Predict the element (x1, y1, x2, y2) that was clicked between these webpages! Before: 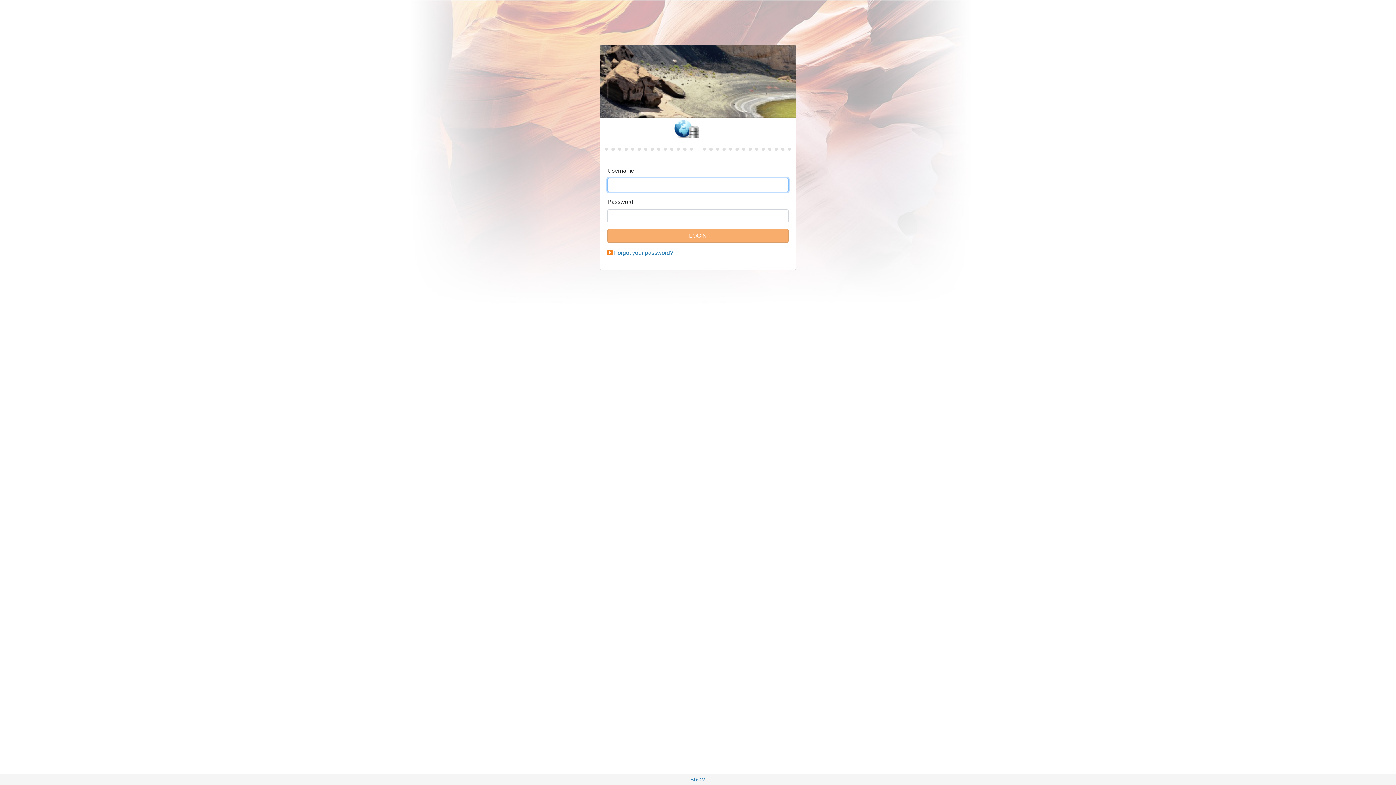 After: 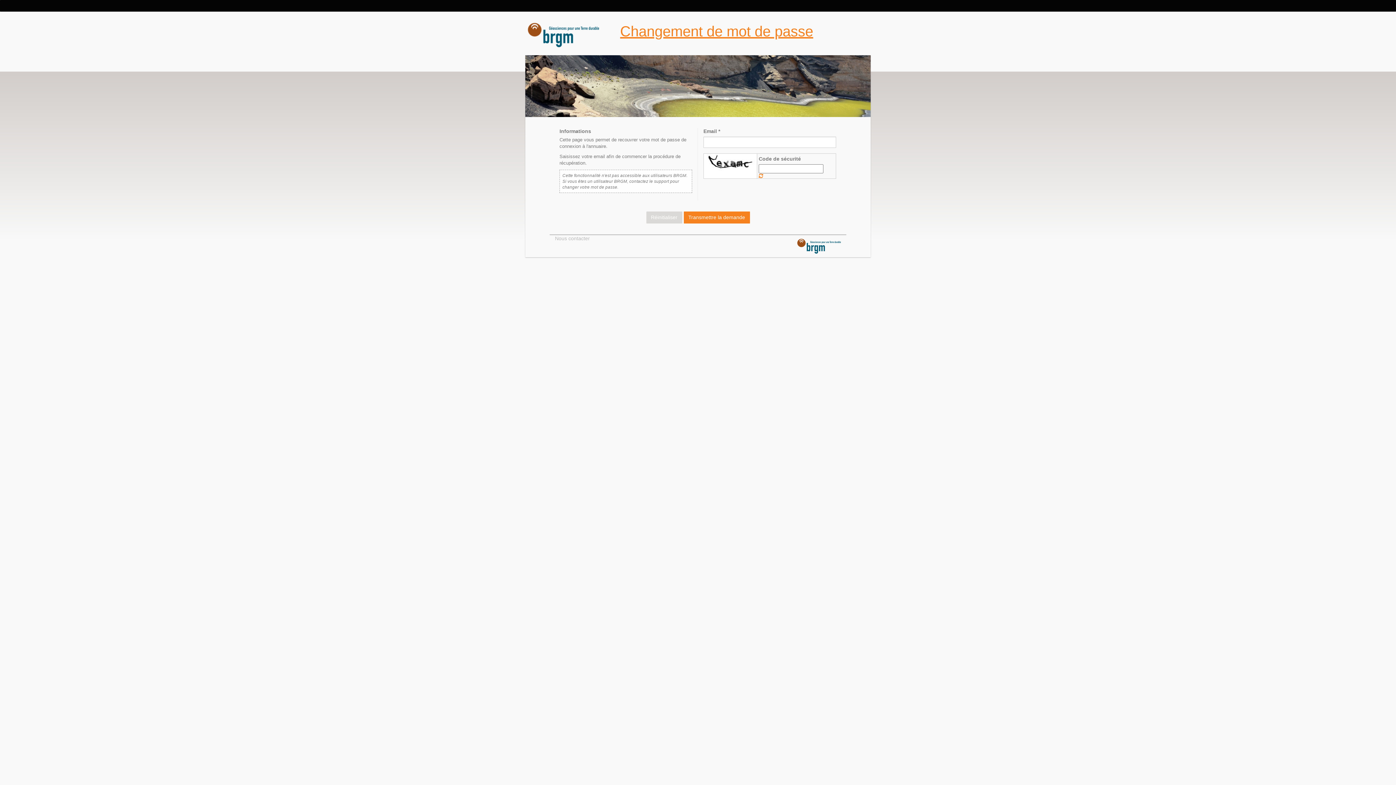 Action: bbox: (614, 249, 673, 256) label: Forgot your password?